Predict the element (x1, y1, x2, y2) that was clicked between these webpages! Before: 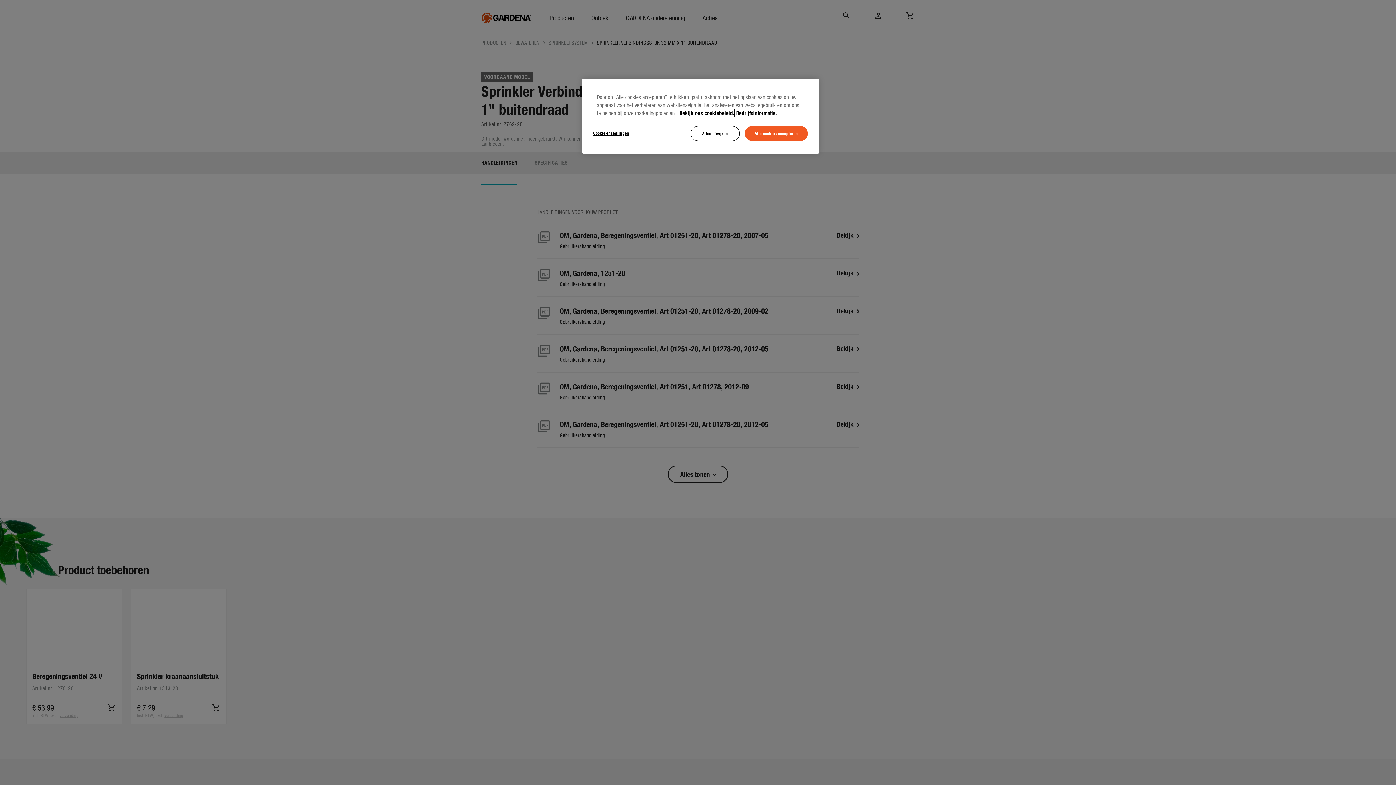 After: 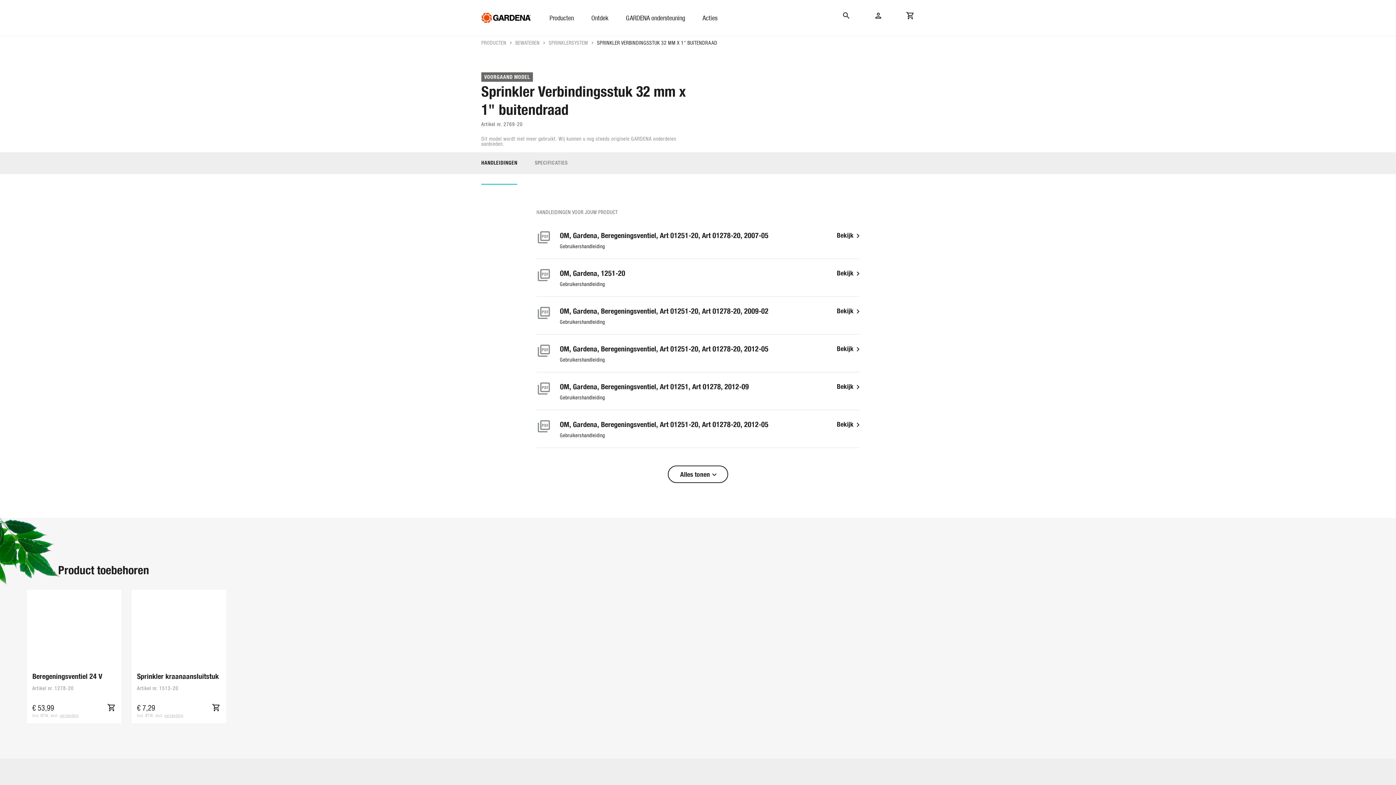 Action: bbox: (745, 126, 808, 141) label: Alle cookies accepteren